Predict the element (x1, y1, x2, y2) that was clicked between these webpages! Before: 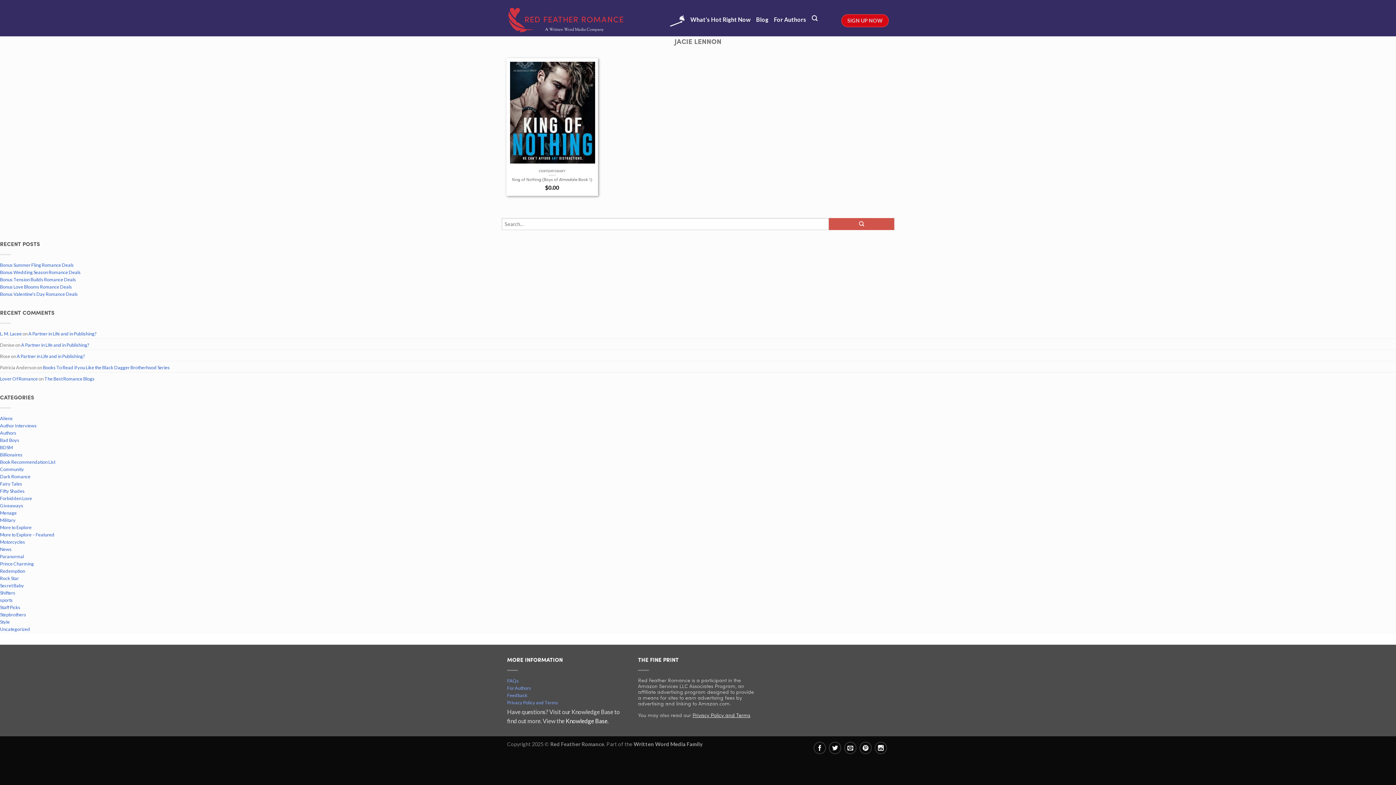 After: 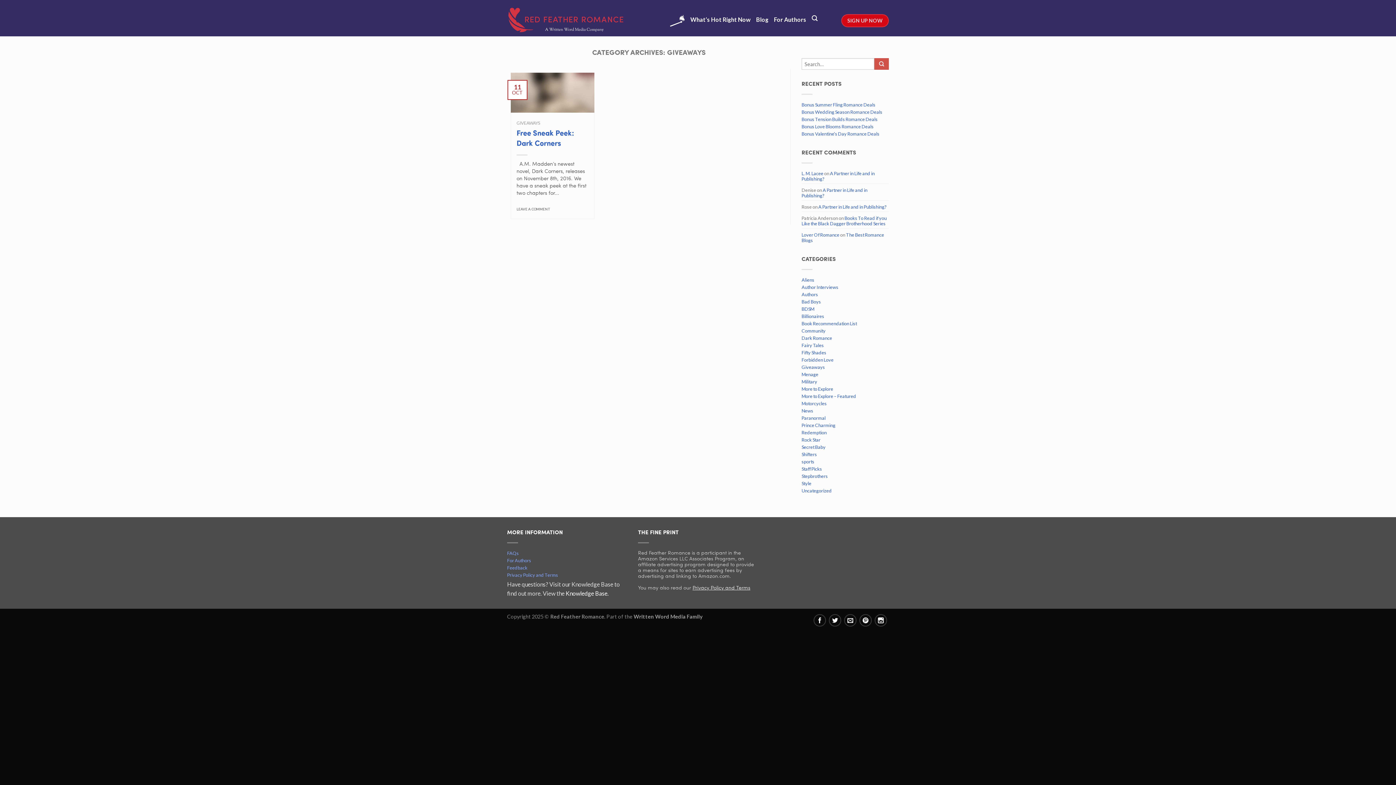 Action: label: Giveaways bbox: (0, 503, 1396, 510)